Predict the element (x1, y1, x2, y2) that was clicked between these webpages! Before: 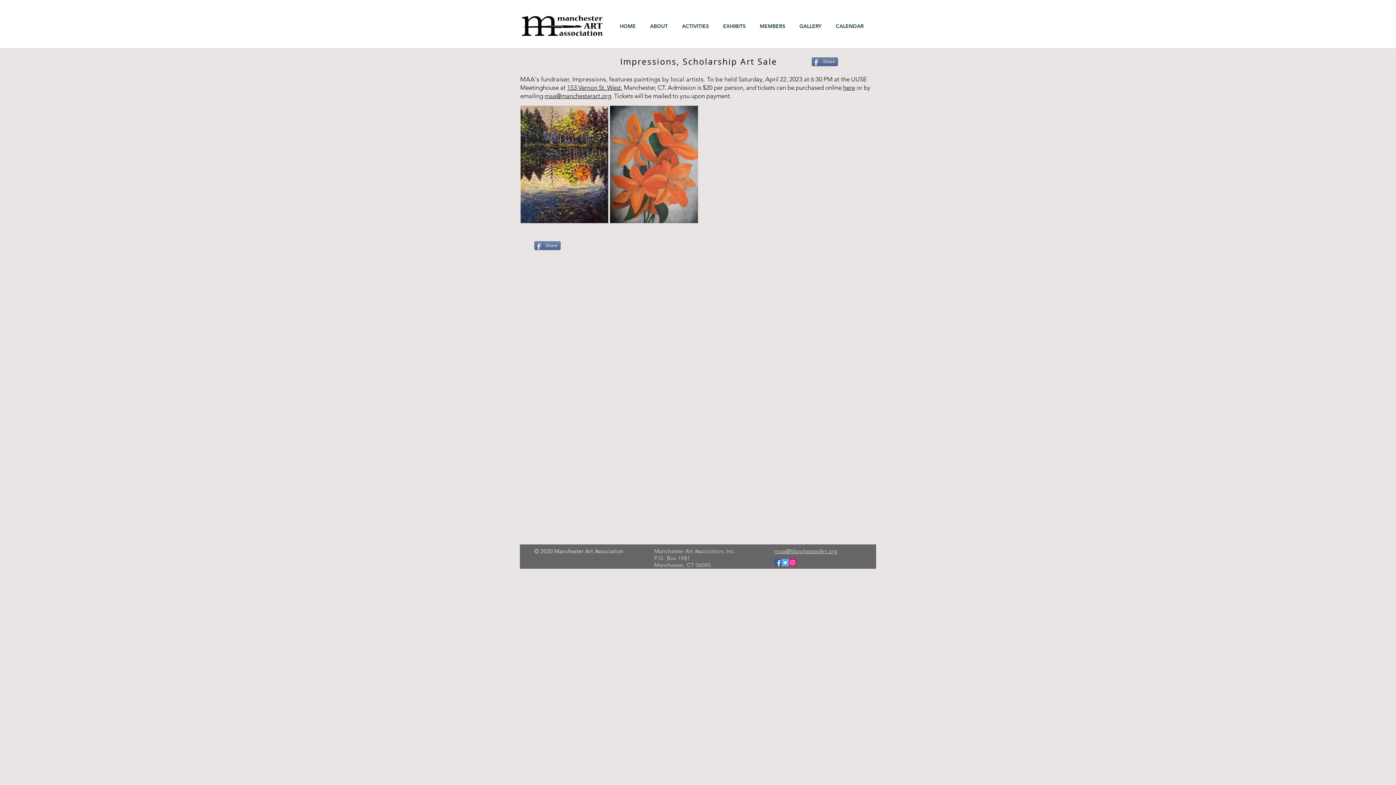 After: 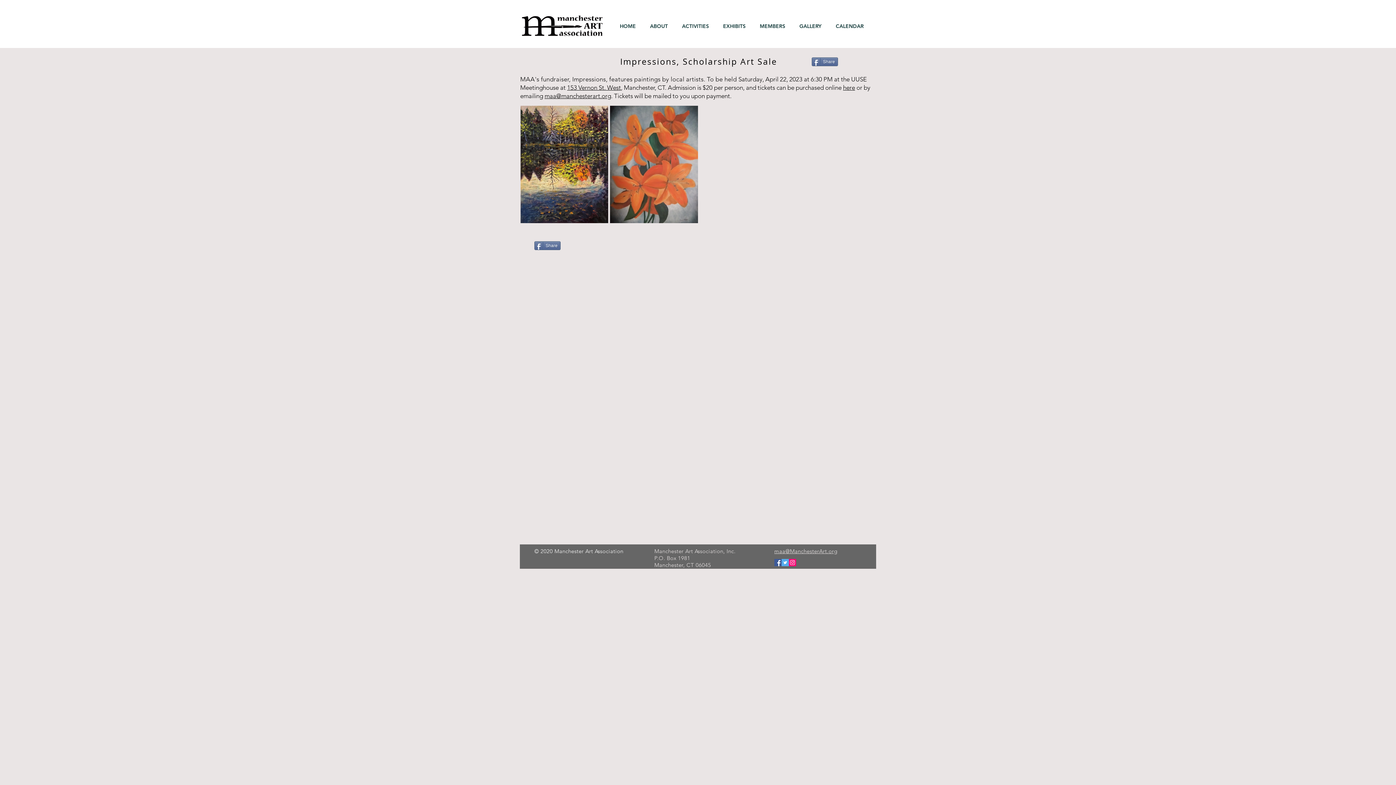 Action: label: EXHIBITS bbox: (717, 20, 754, 32)